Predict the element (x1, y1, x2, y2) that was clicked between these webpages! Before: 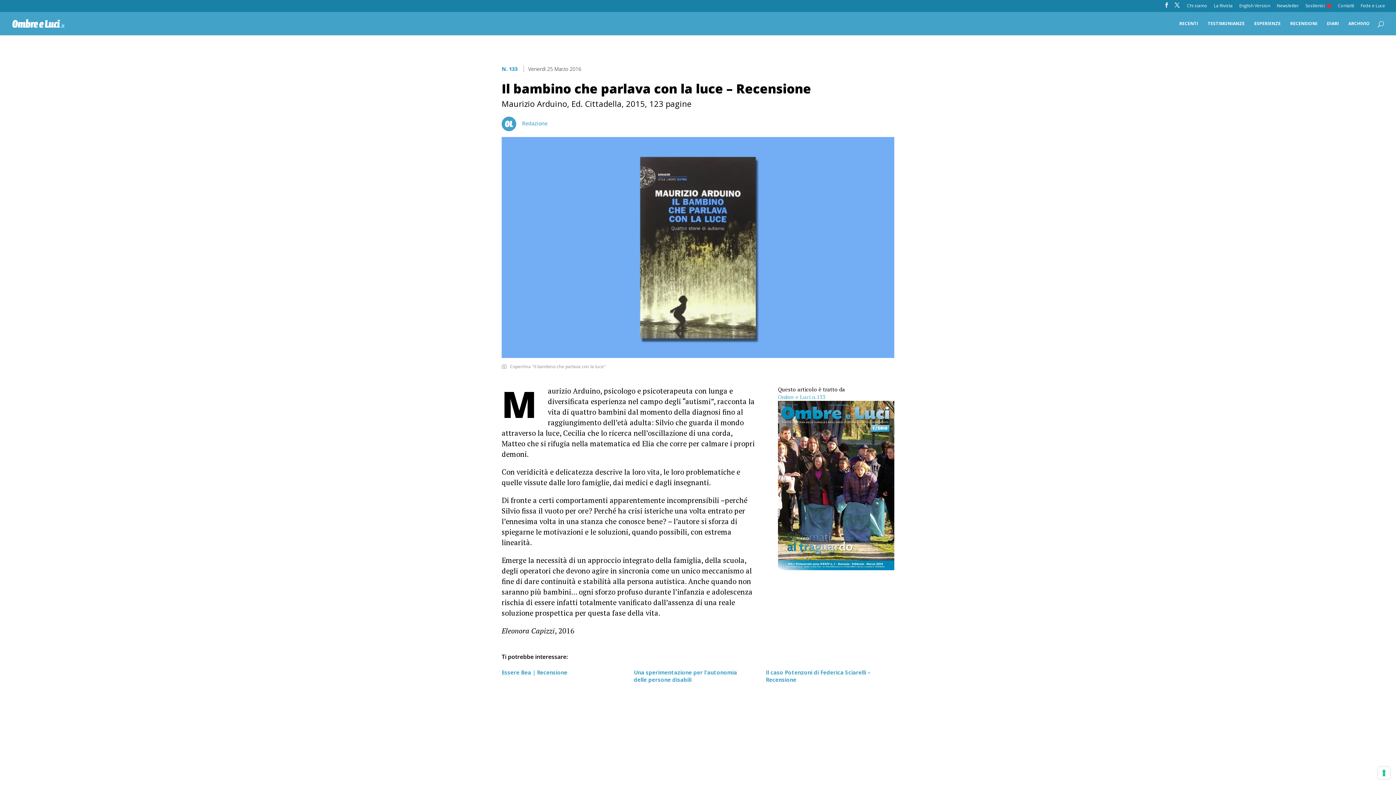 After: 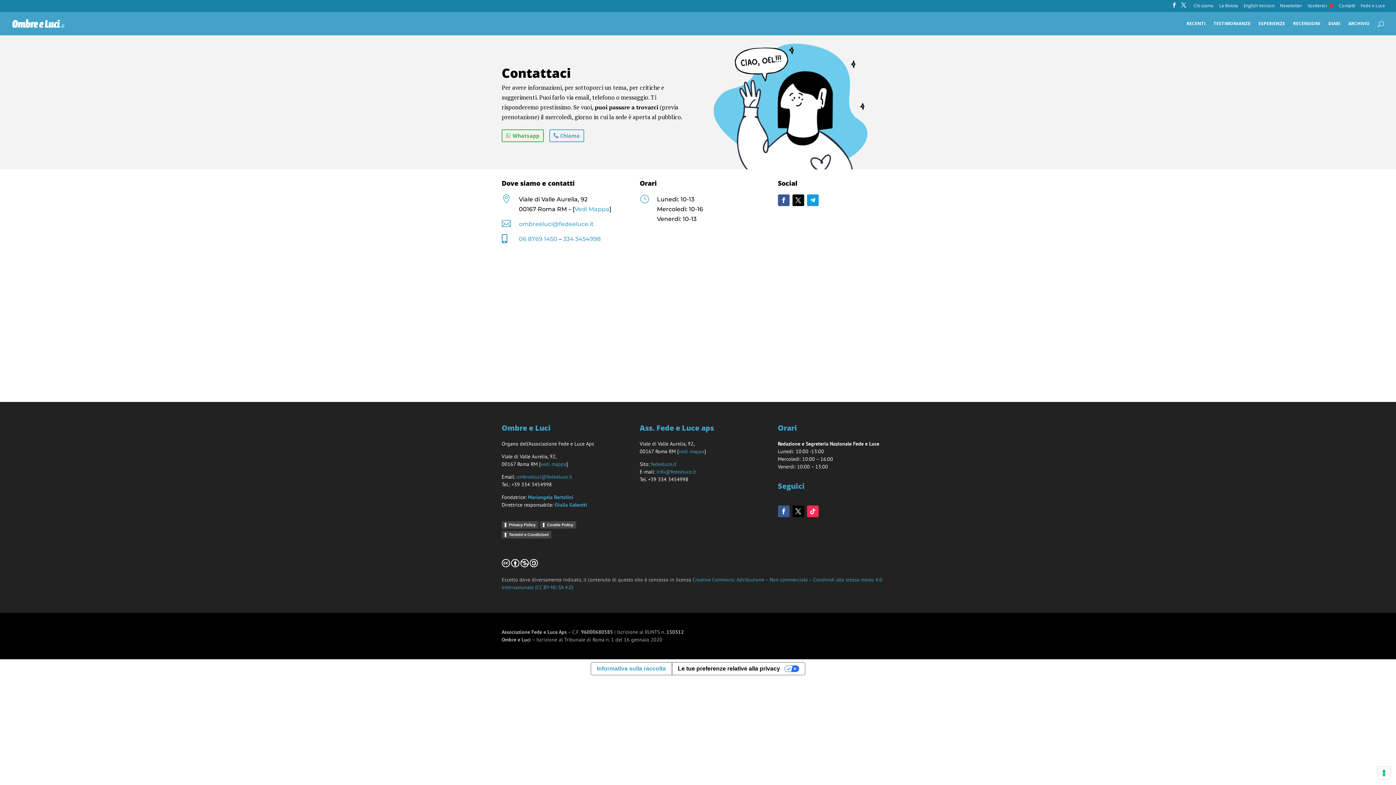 Action: label: Contatti bbox: (1338, 3, 1354, 11)